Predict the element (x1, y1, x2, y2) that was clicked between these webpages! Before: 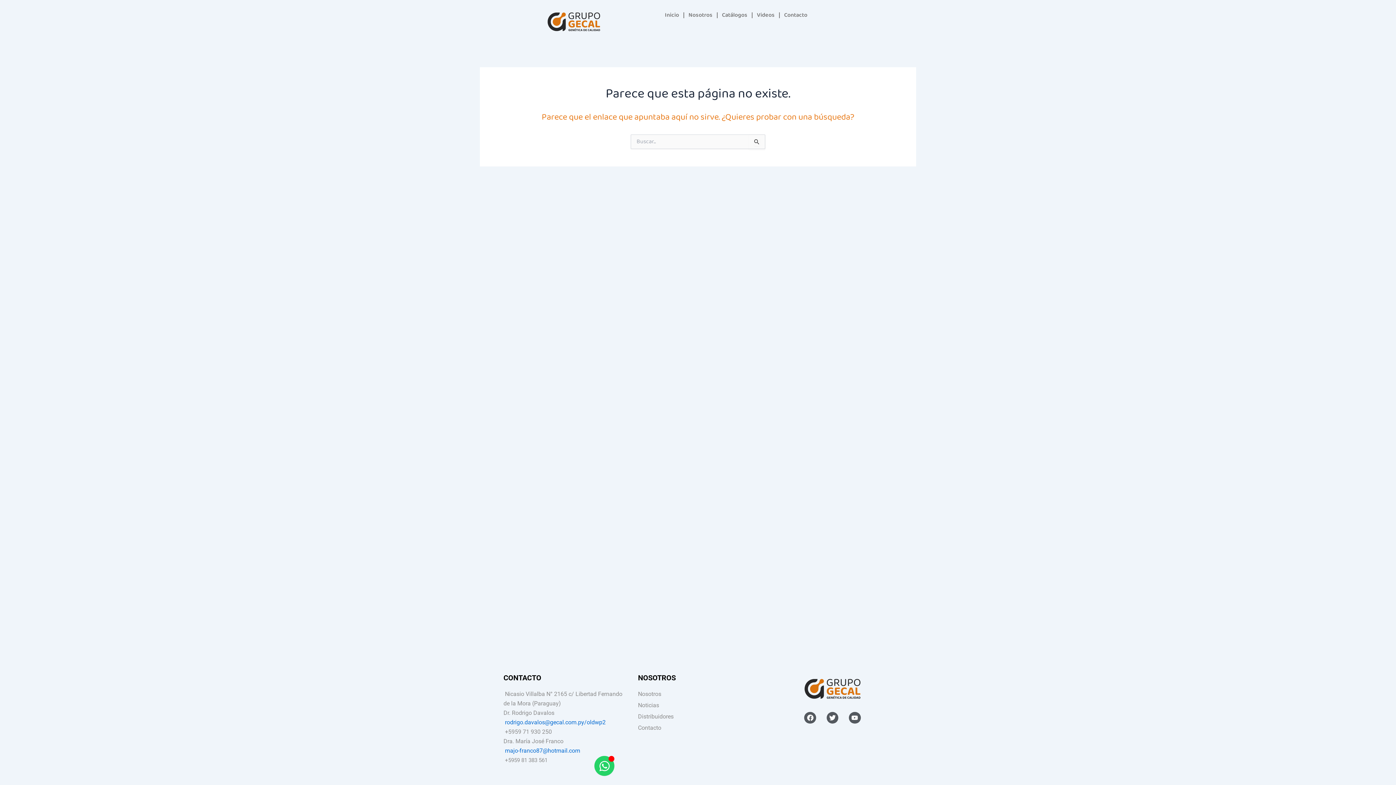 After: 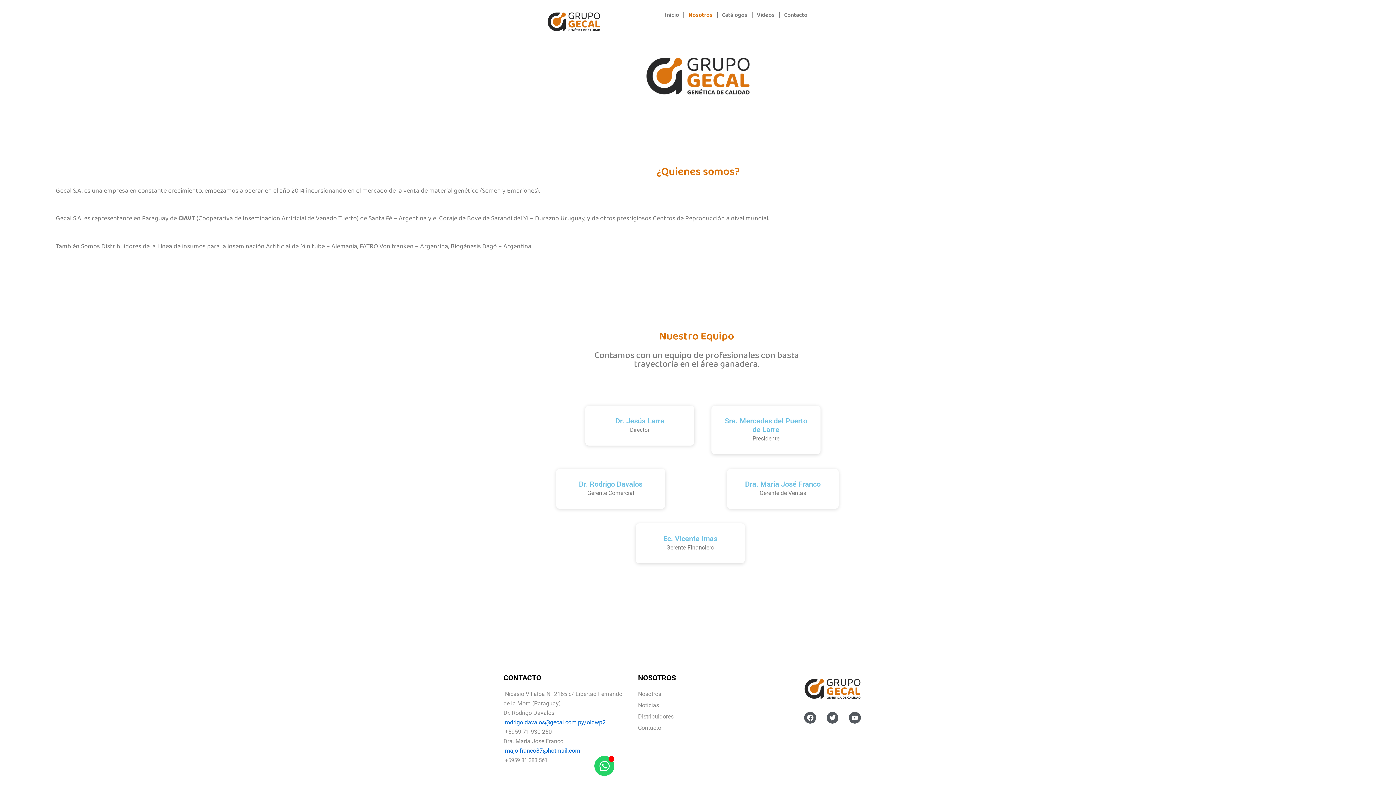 Action: label: Nosotros bbox: (684, 7, 717, 23)